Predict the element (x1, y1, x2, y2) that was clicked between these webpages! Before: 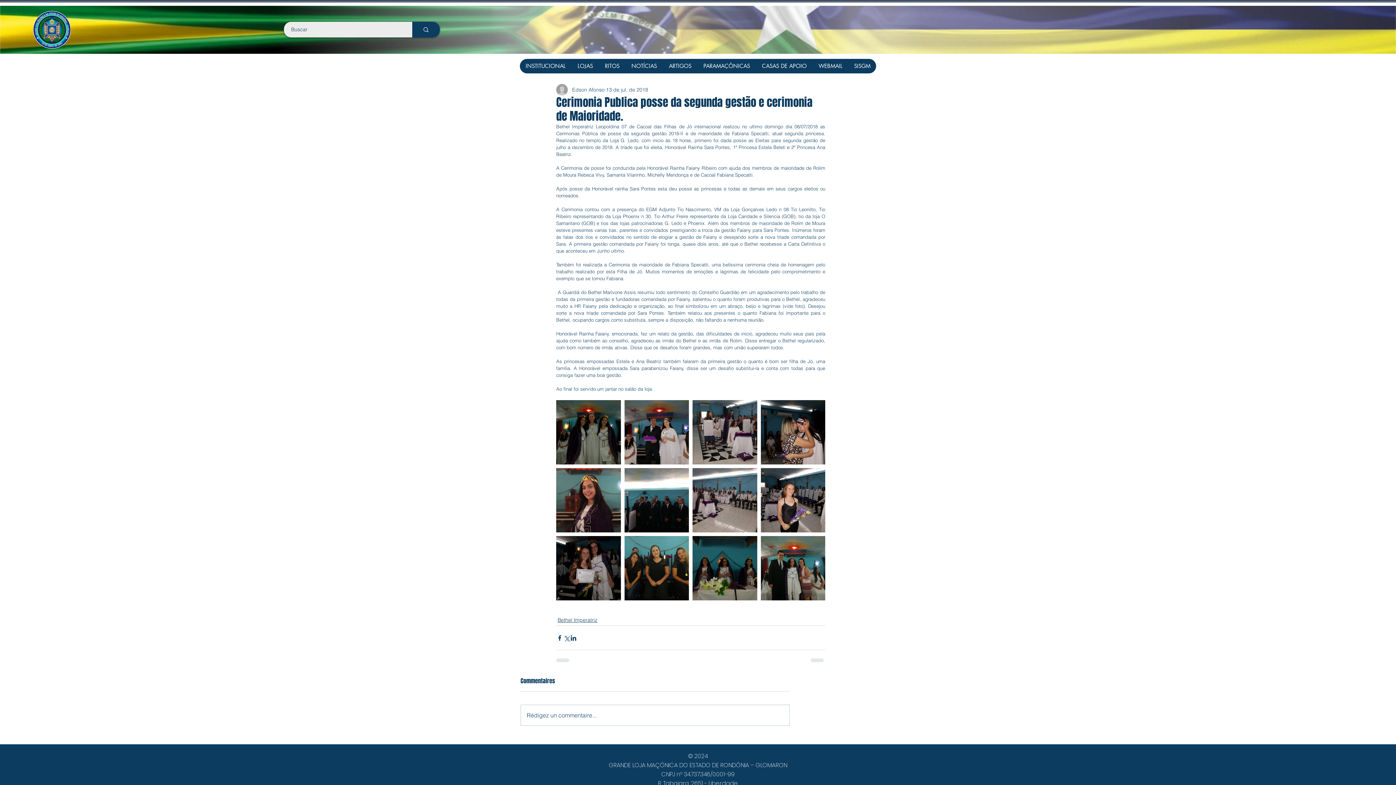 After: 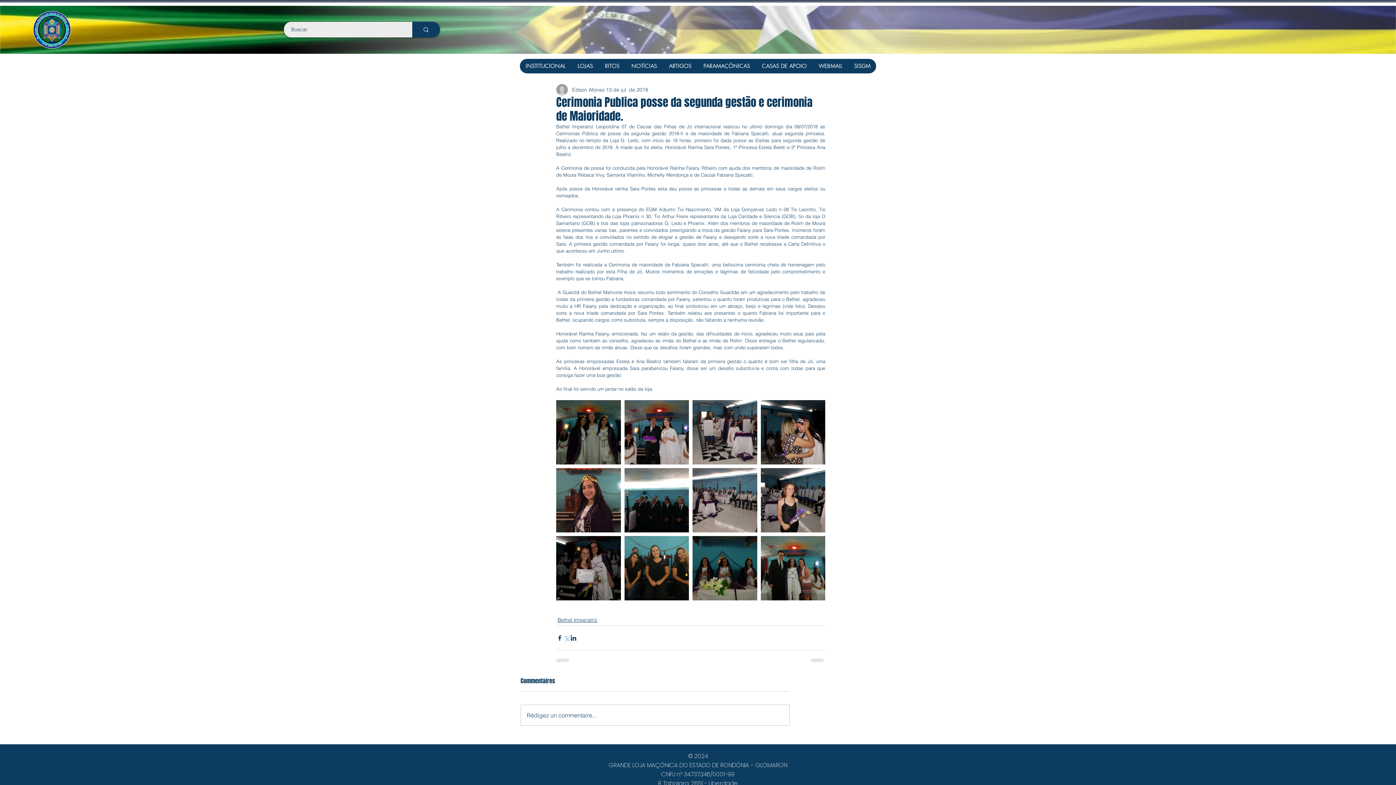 Action: label: Compartilhar via X (Twitter) bbox: (563, 634, 570, 641)